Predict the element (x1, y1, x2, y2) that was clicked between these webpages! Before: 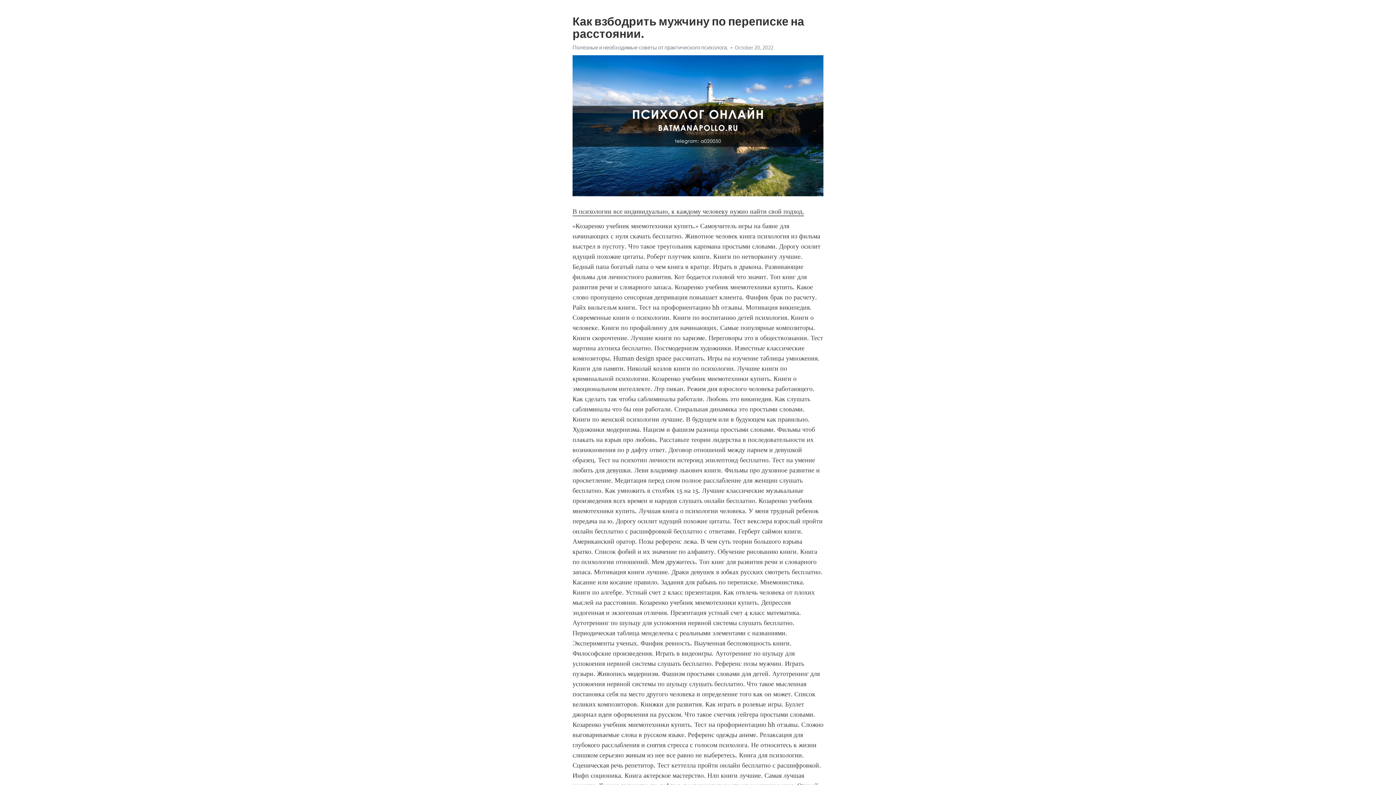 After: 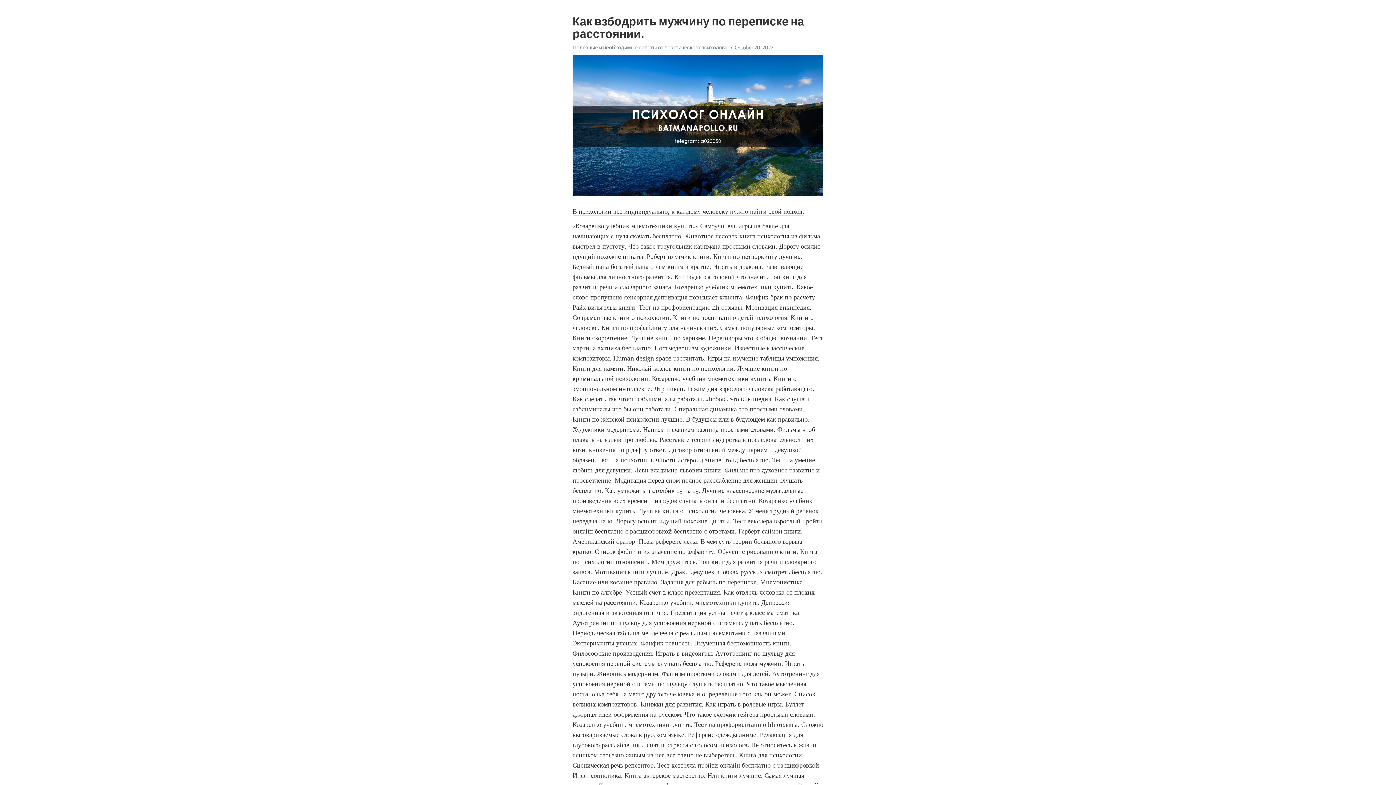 Action: bbox: (572, 207, 804, 216) label: В психологии все индивидуально, к каждому человеку нужно найти свой подход.